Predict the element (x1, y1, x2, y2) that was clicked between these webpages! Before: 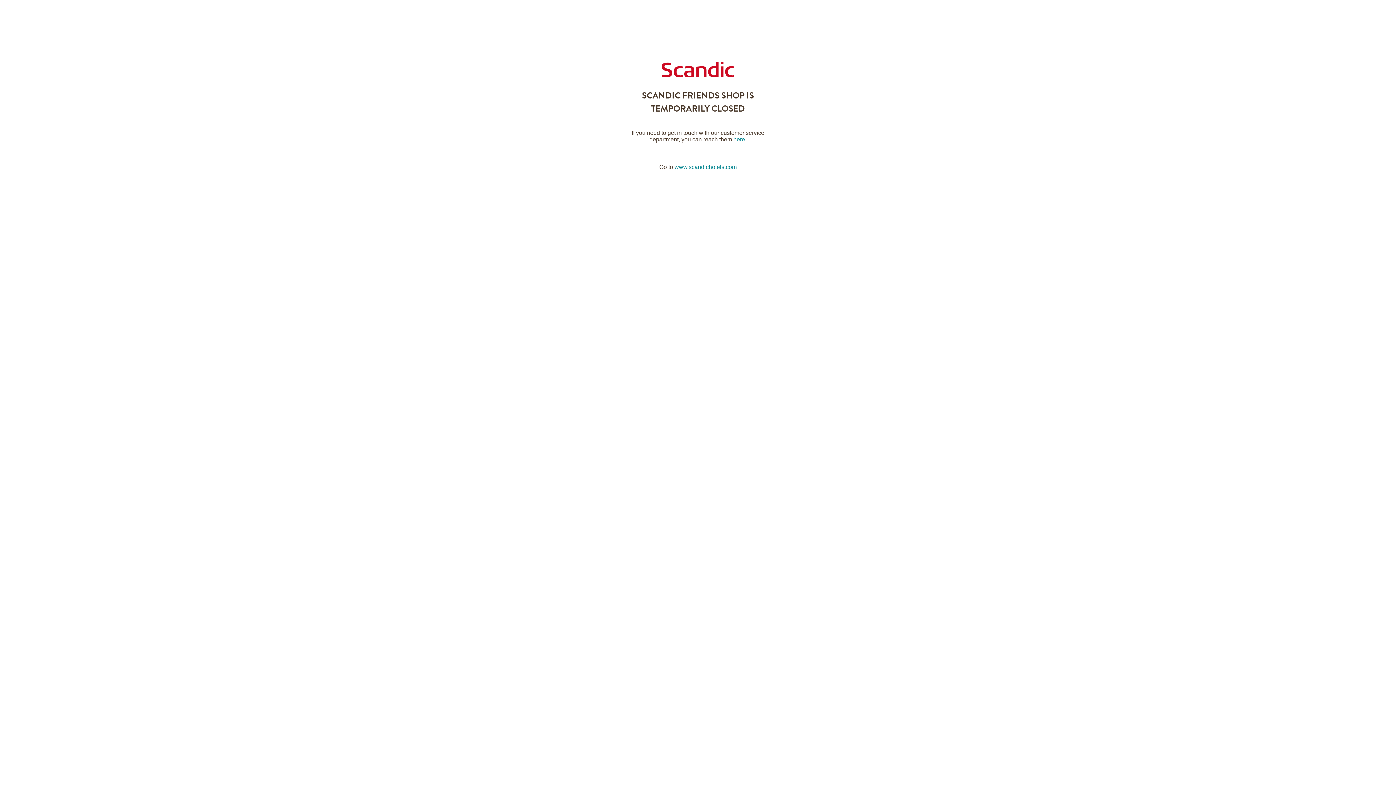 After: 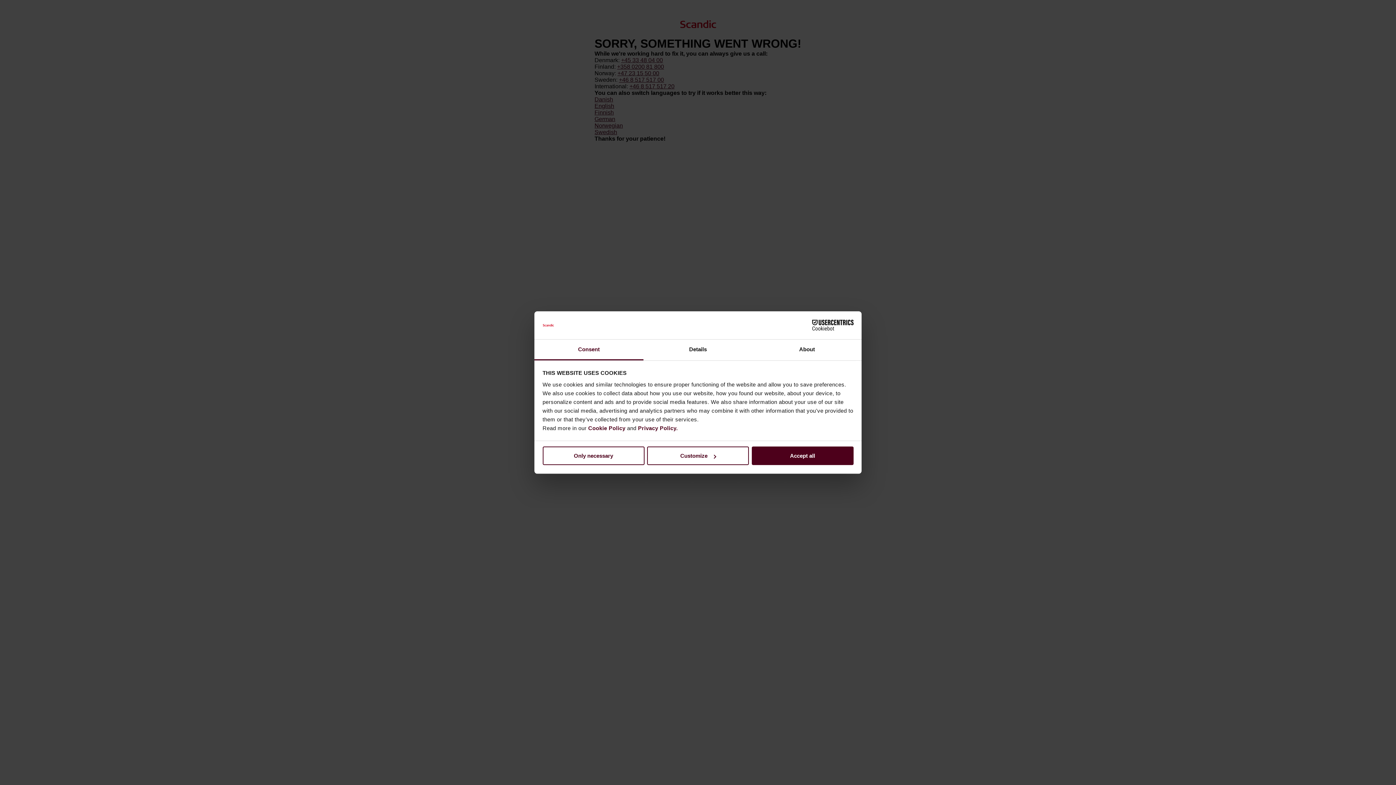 Action: bbox: (674, 164, 736, 170) label: www.scandichotels.com